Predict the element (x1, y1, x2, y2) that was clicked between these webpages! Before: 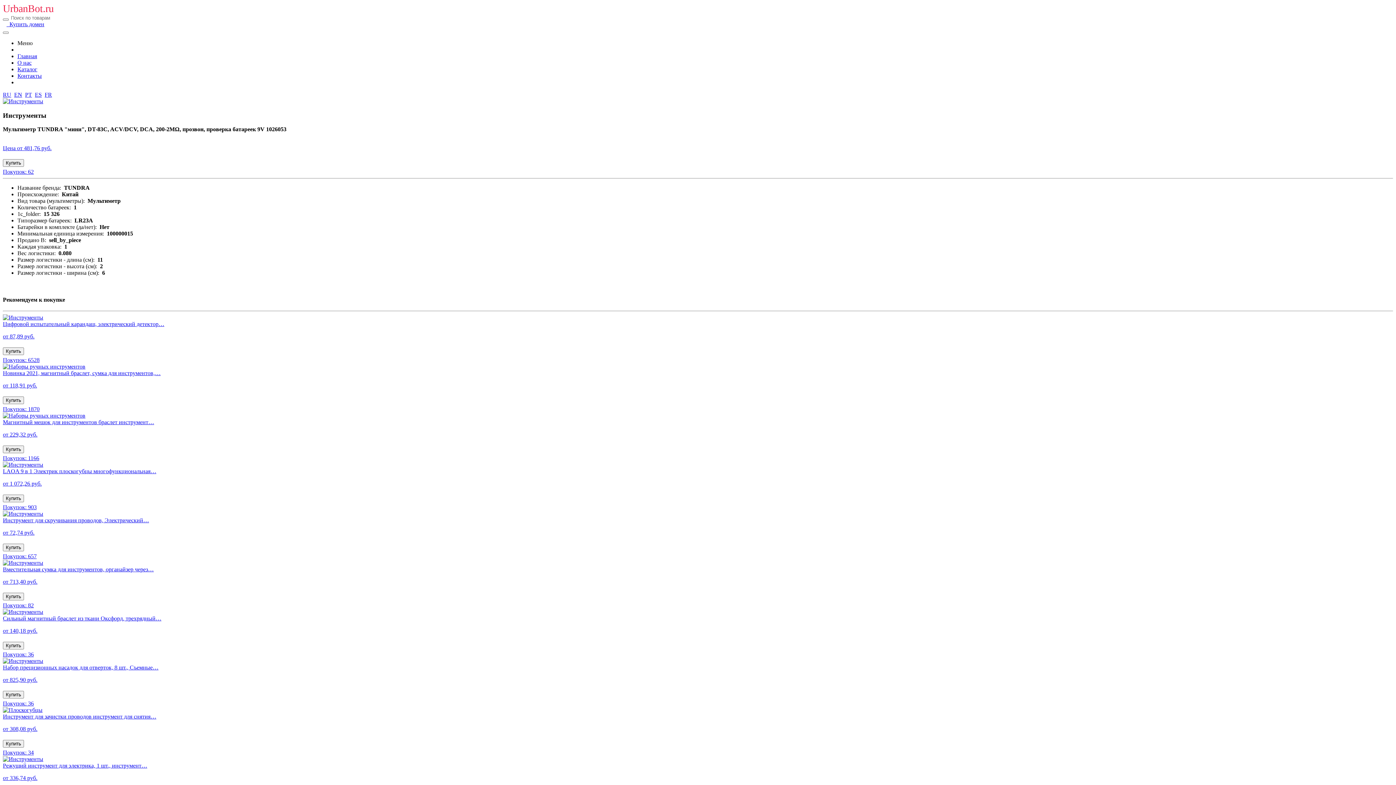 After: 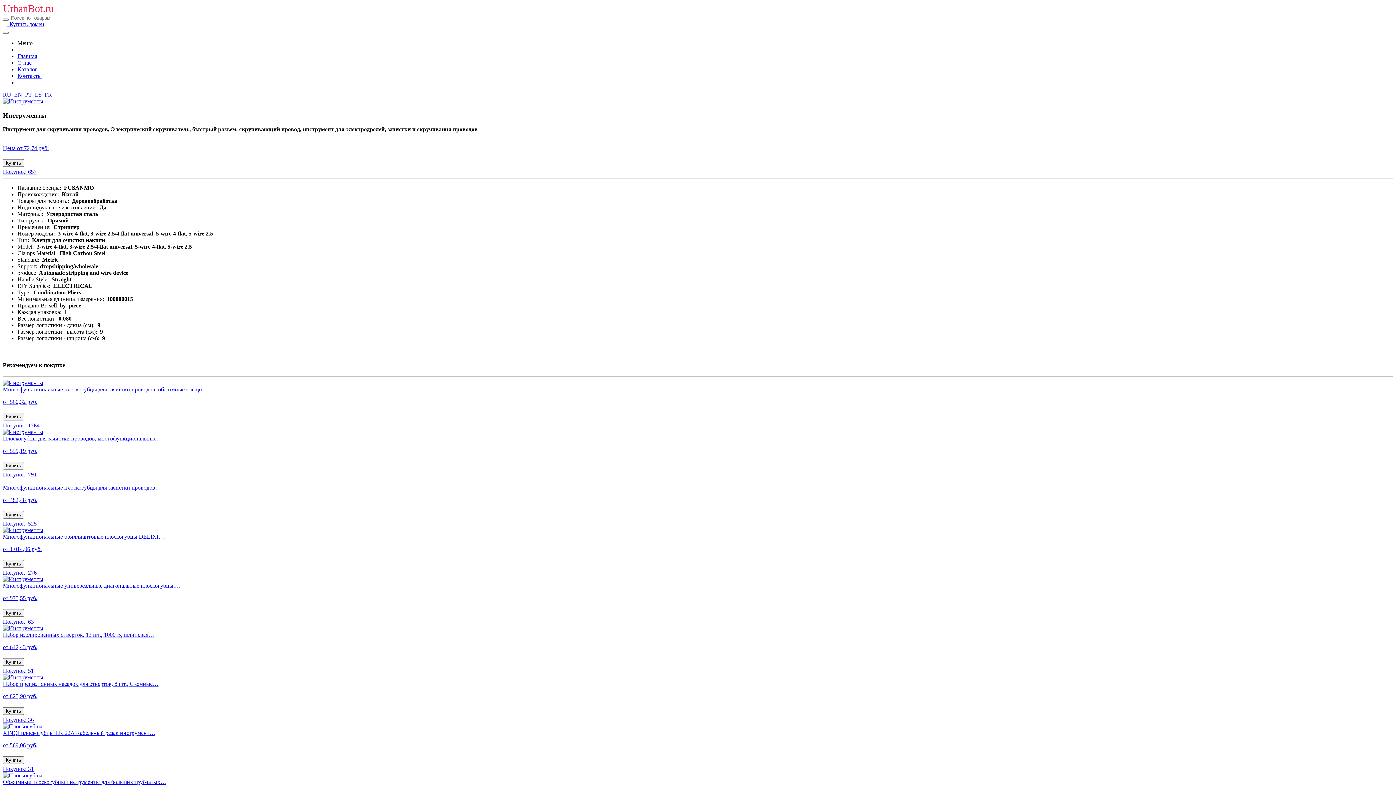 Action: label: Инструмент для скручивания проводов, Электрический…

от 72,74 руб.

Купить
Покупок: 657 bbox: (2, 510, 1393, 559)